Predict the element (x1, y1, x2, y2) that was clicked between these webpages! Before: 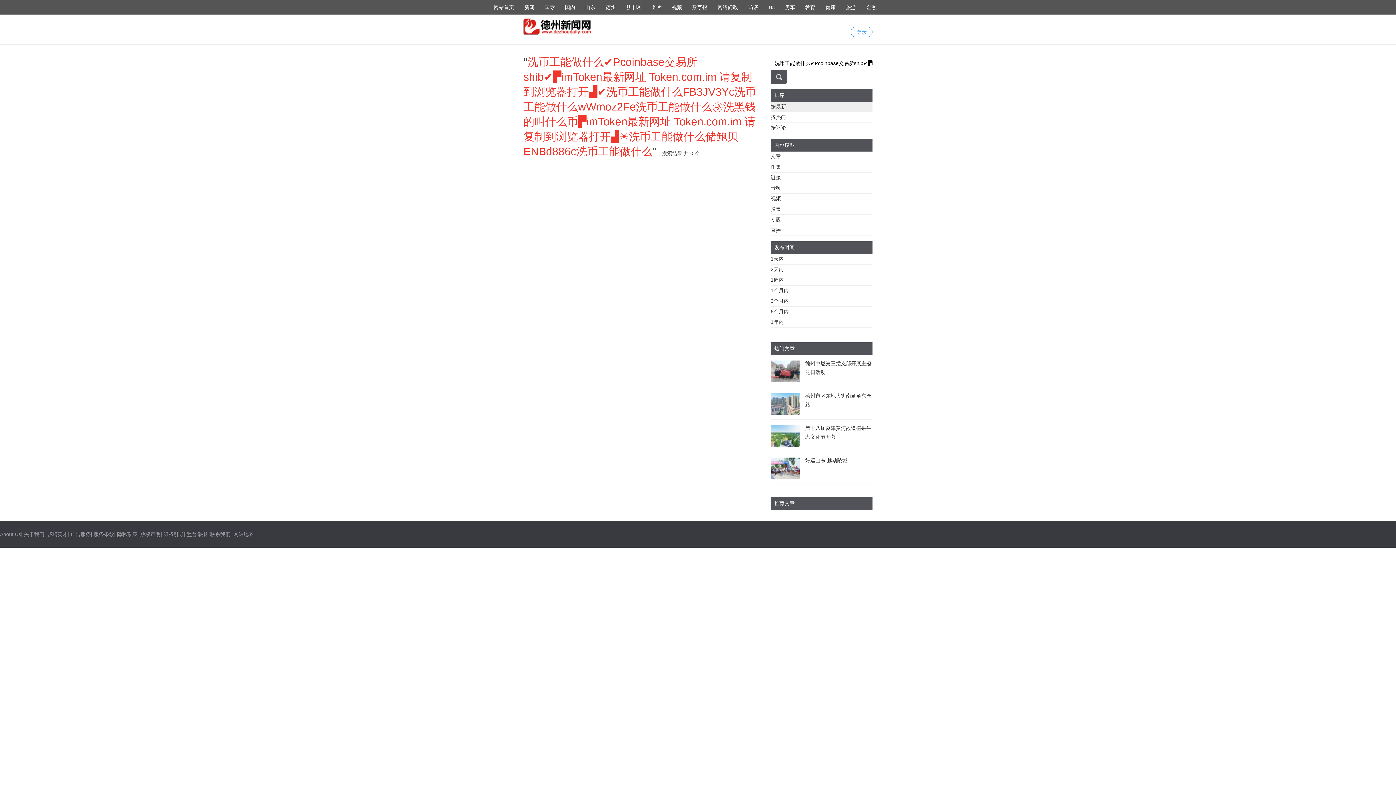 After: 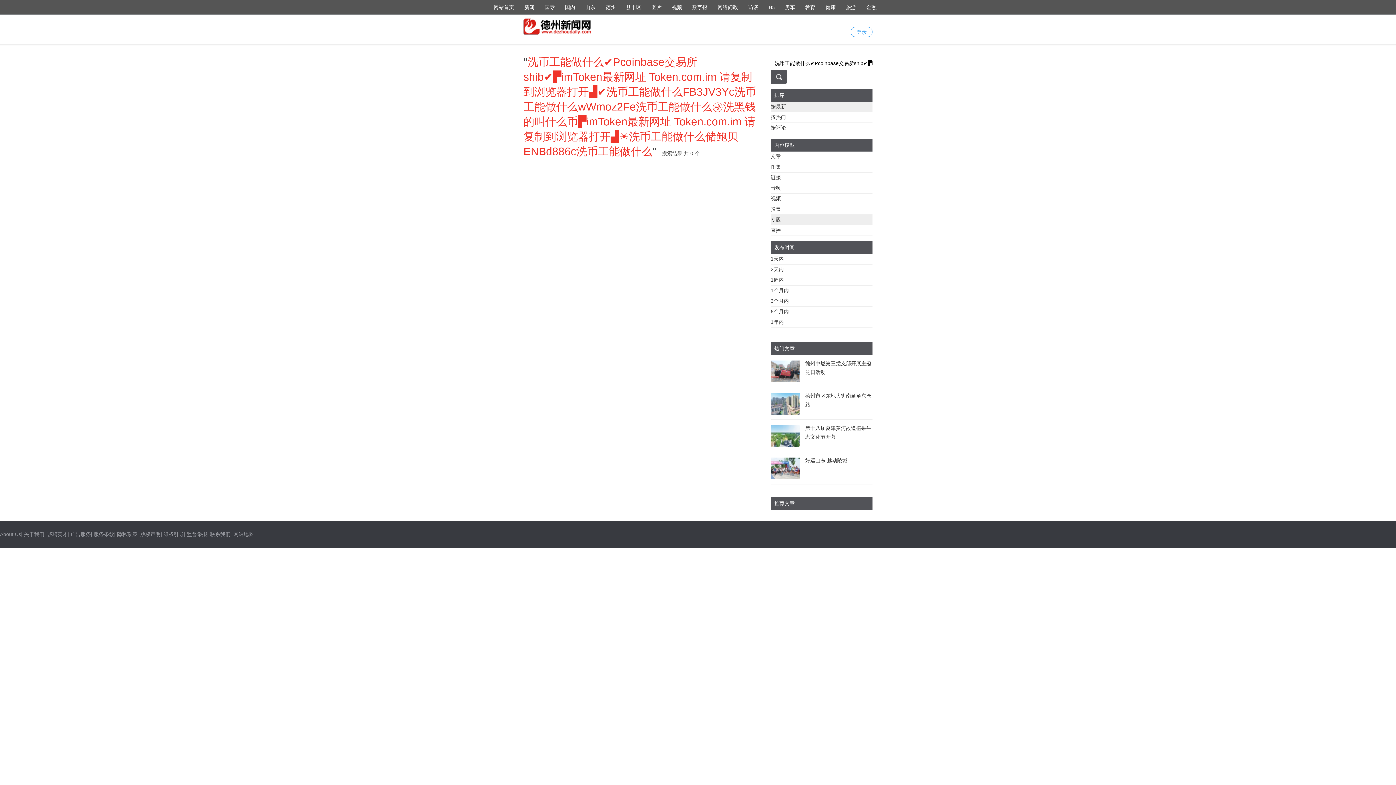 Action: label: 专题 bbox: (770, 216, 781, 222)